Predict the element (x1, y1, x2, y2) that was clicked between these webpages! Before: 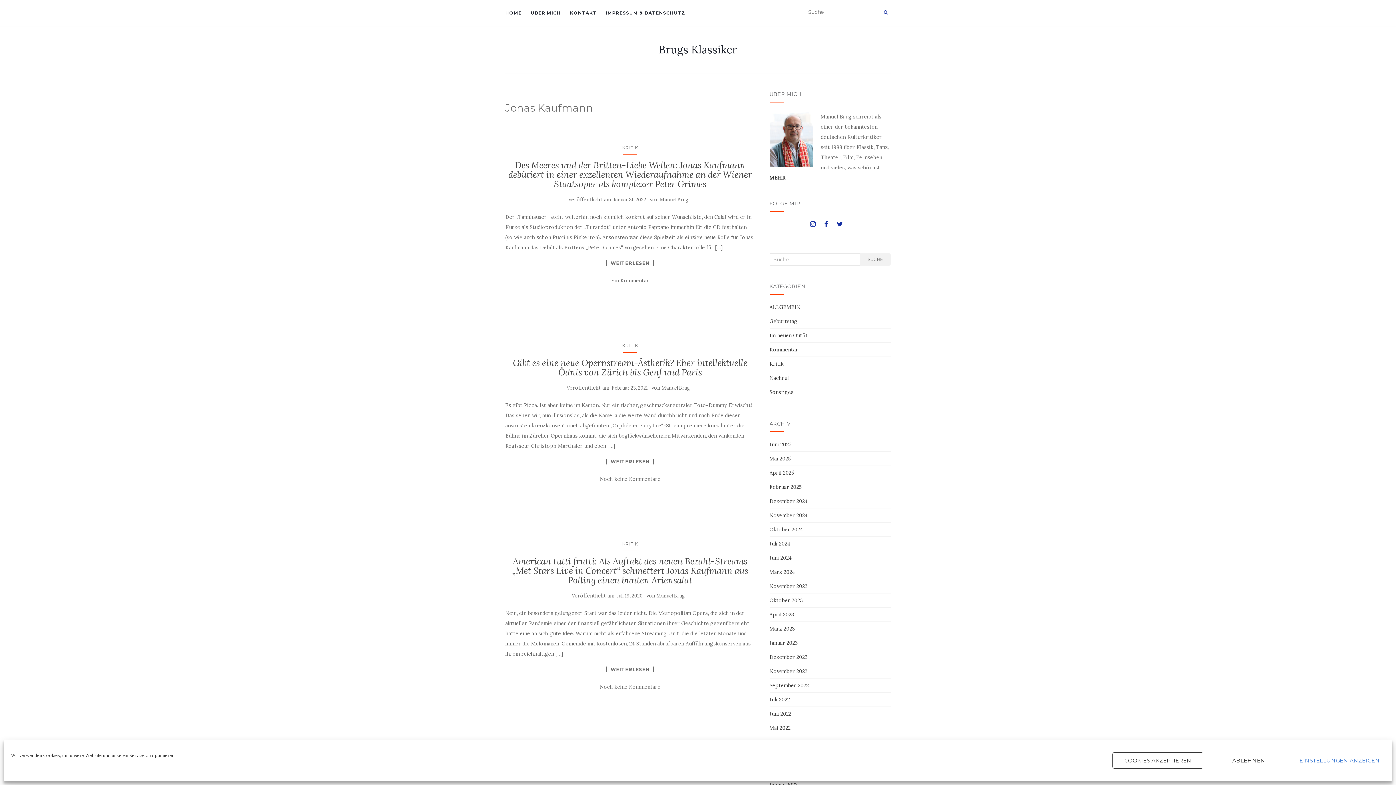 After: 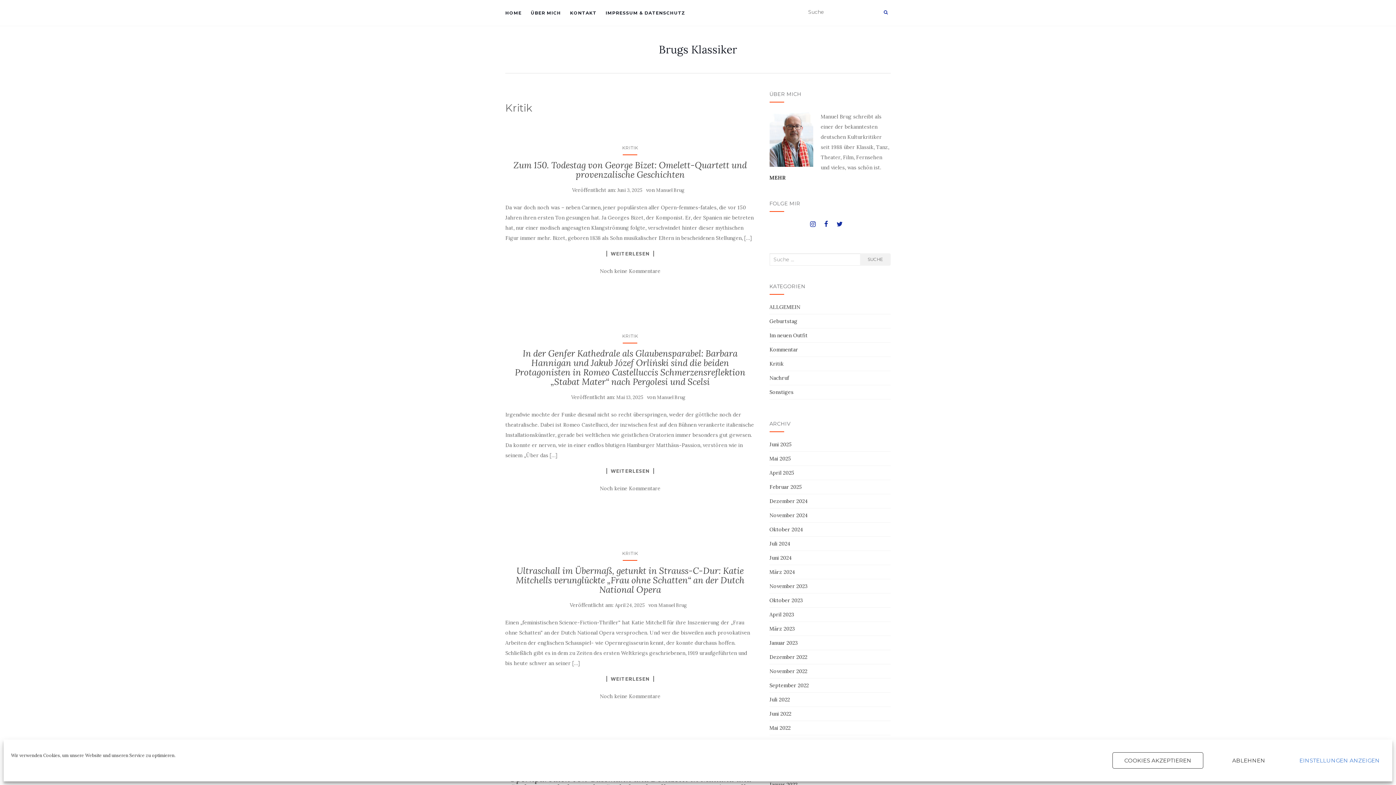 Action: label: Kritik bbox: (769, 360, 783, 367)